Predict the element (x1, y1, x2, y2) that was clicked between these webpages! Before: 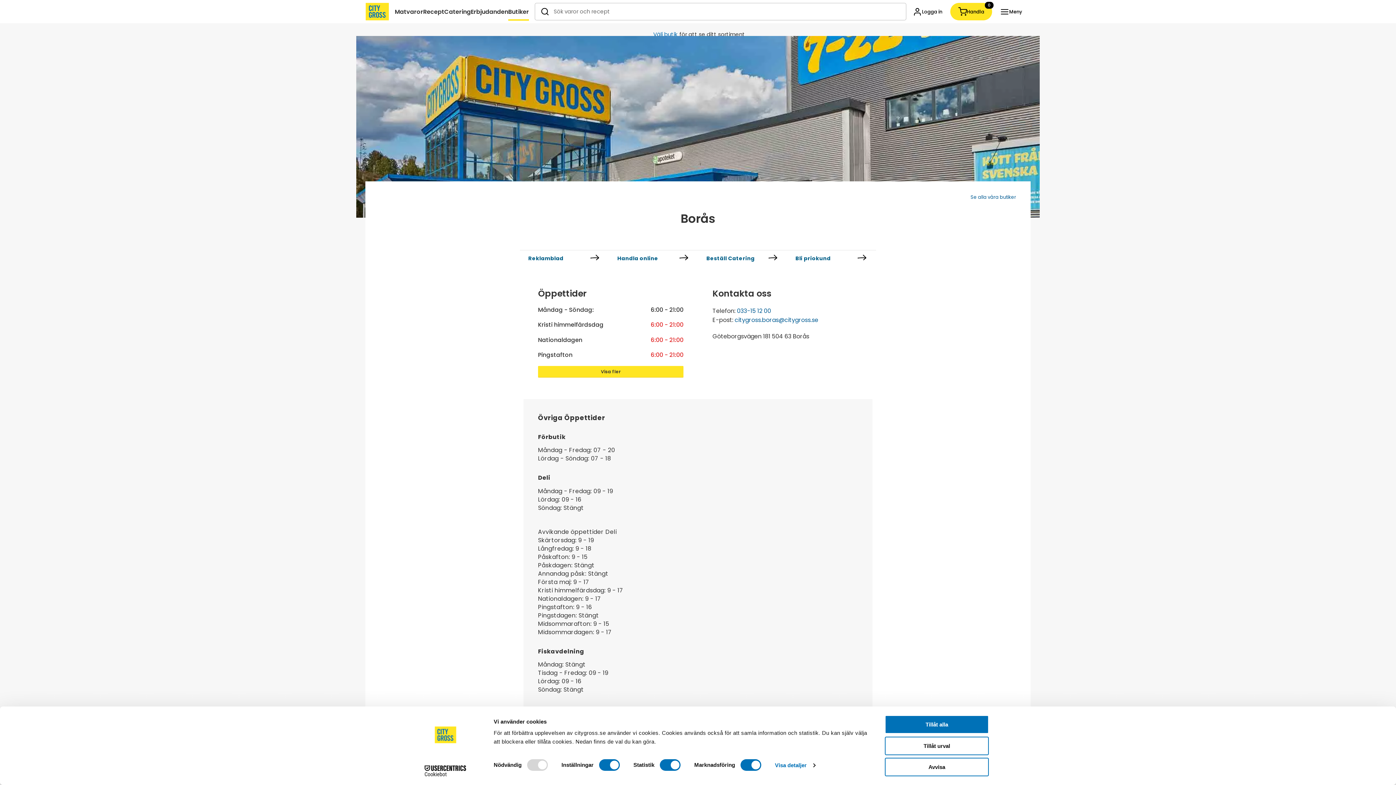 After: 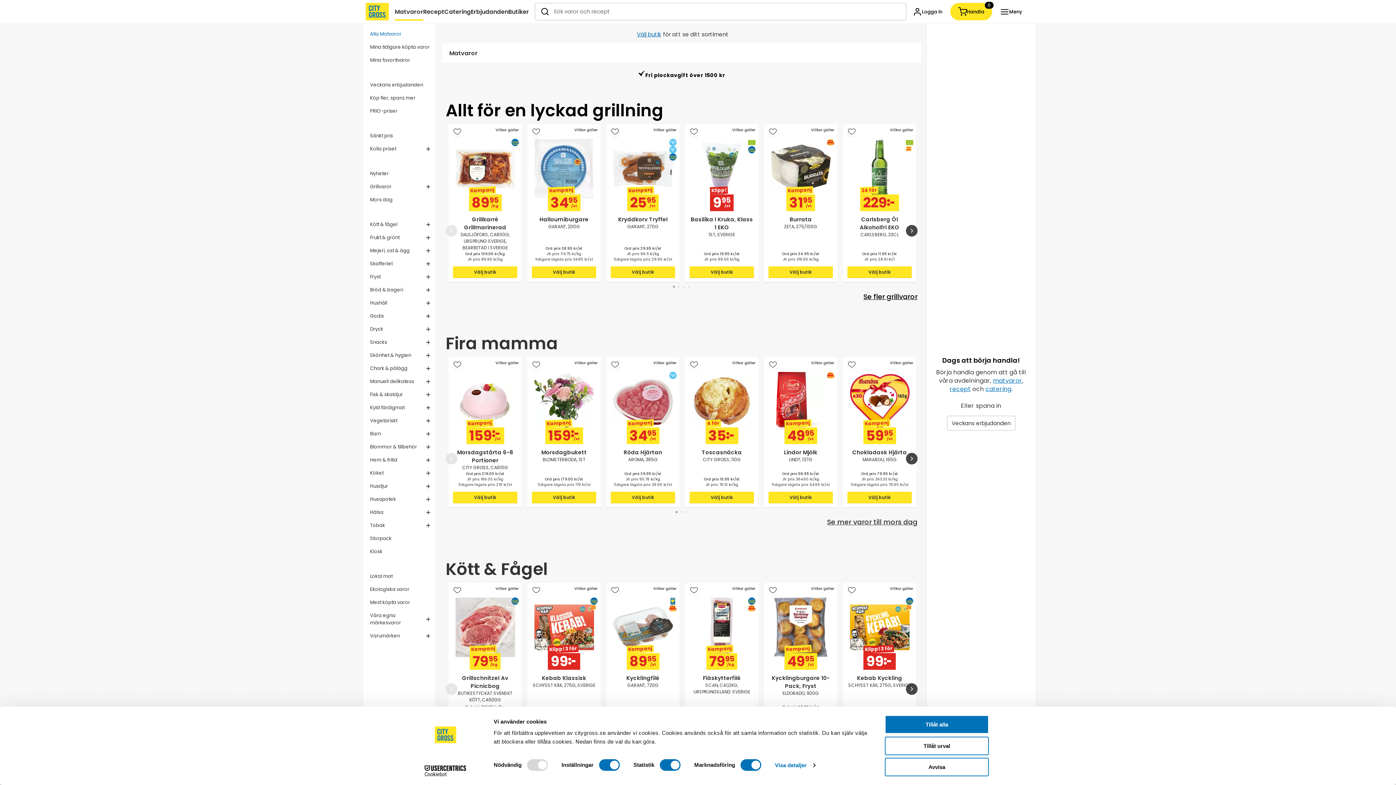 Action: bbox: (679, 254, 688, 262)